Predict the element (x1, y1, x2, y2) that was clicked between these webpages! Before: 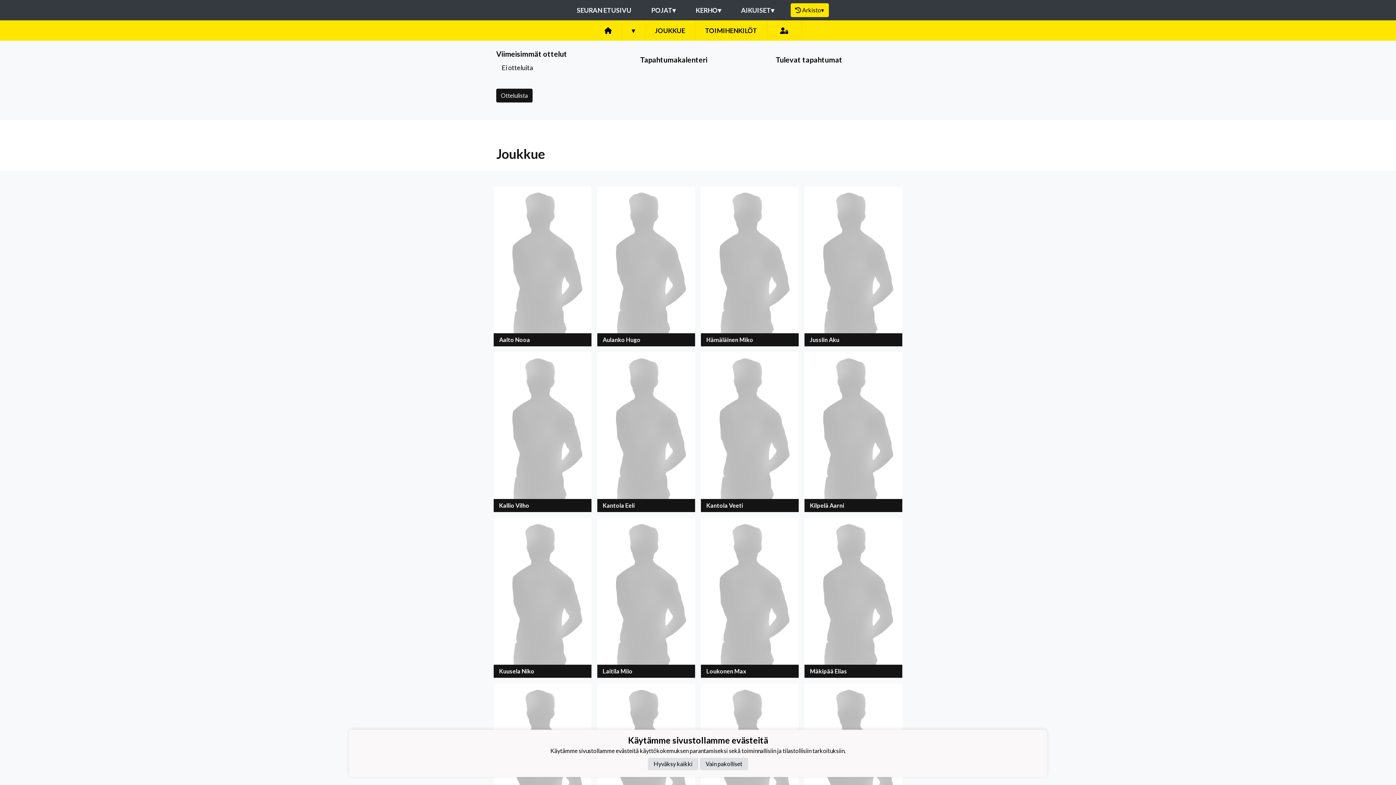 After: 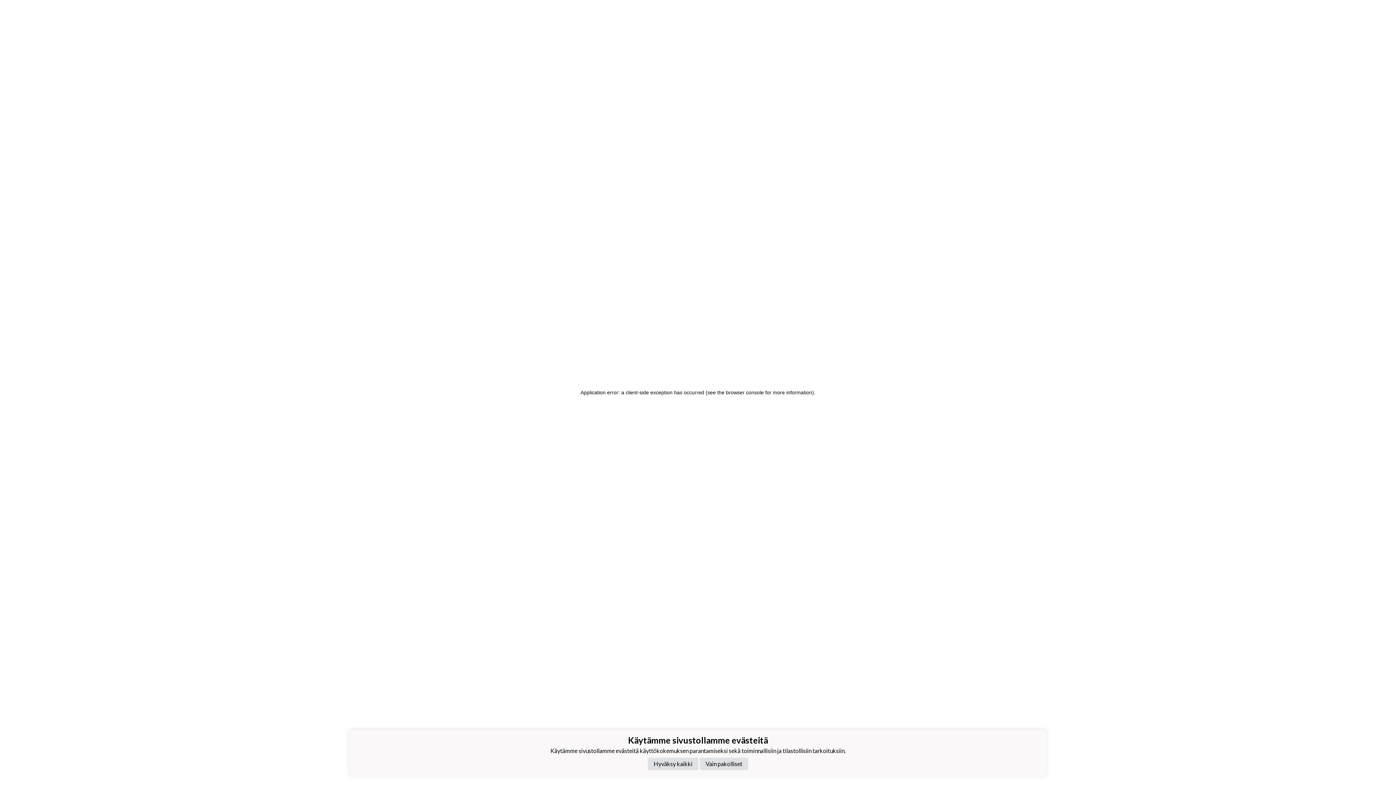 Action: bbox: (594, 20, 621, 40)